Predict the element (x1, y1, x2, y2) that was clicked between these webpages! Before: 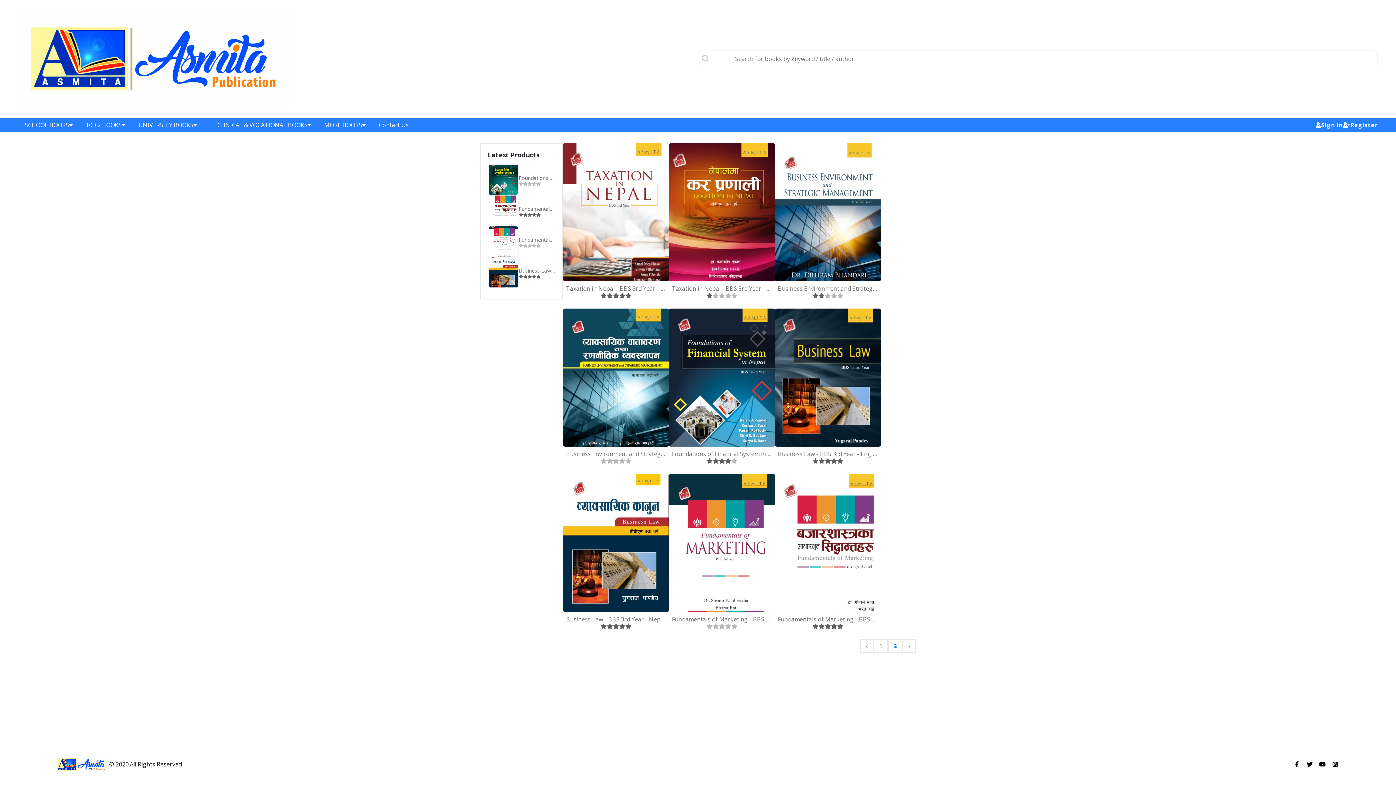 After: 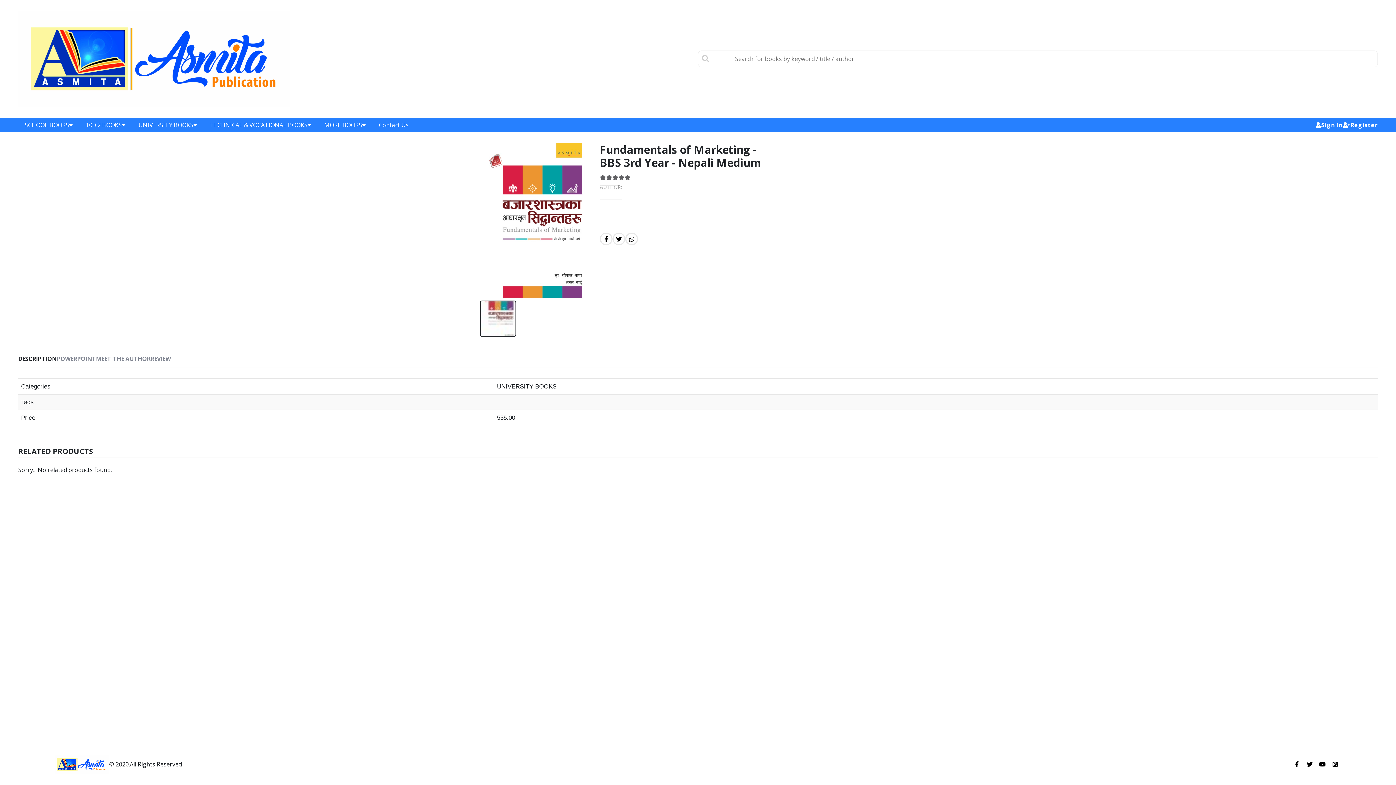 Action: bbox: (775, 474, 881, 612)